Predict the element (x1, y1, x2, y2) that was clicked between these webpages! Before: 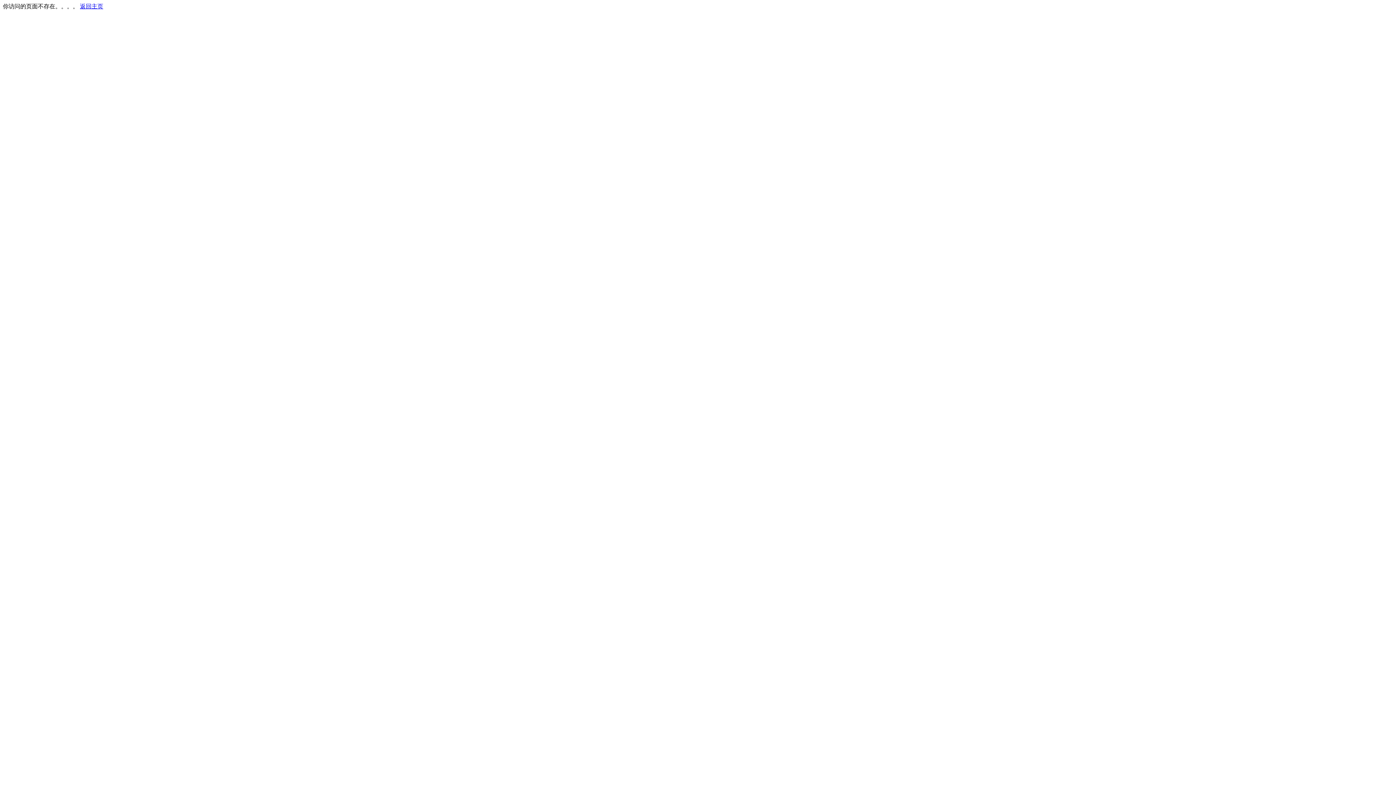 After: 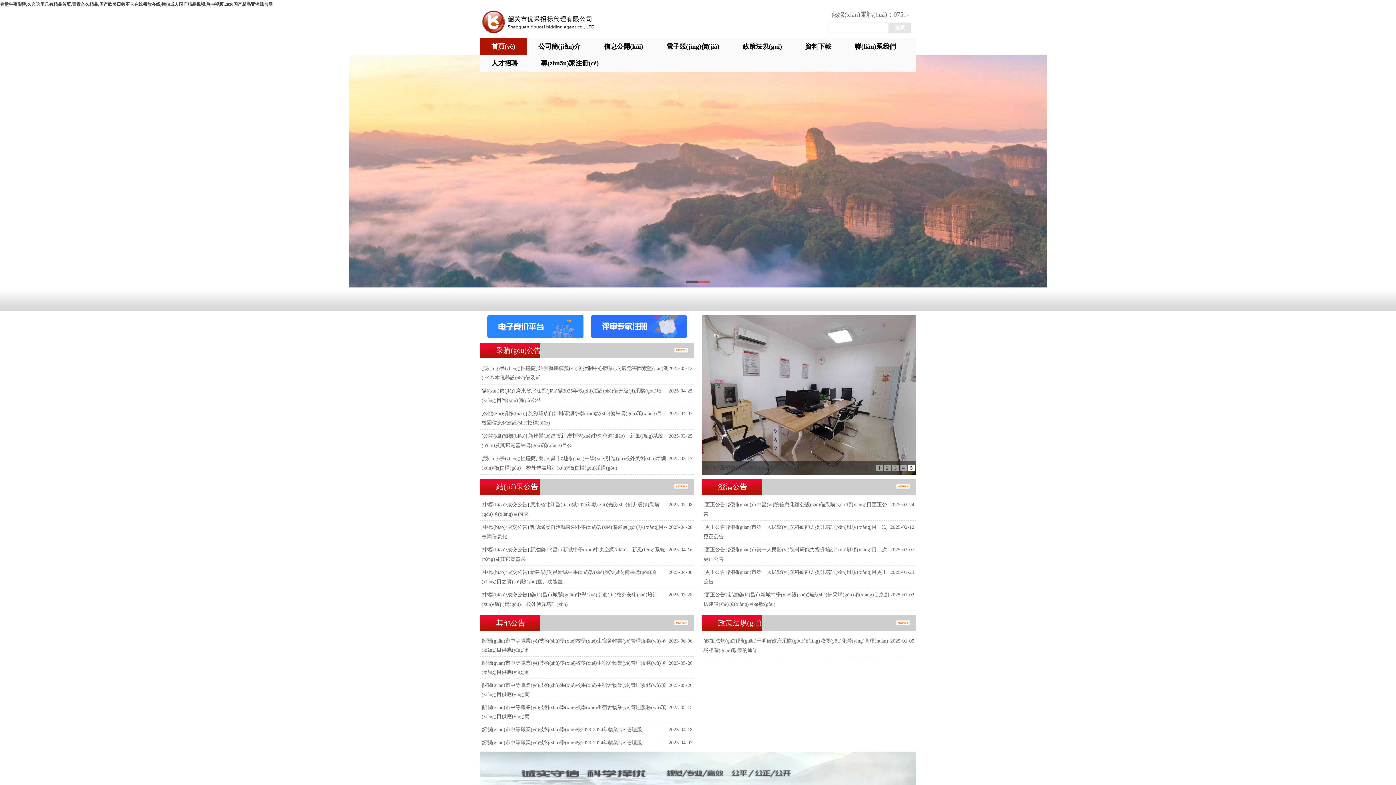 Action: bbox: (80, 3, 103, 9) label: 返回主页